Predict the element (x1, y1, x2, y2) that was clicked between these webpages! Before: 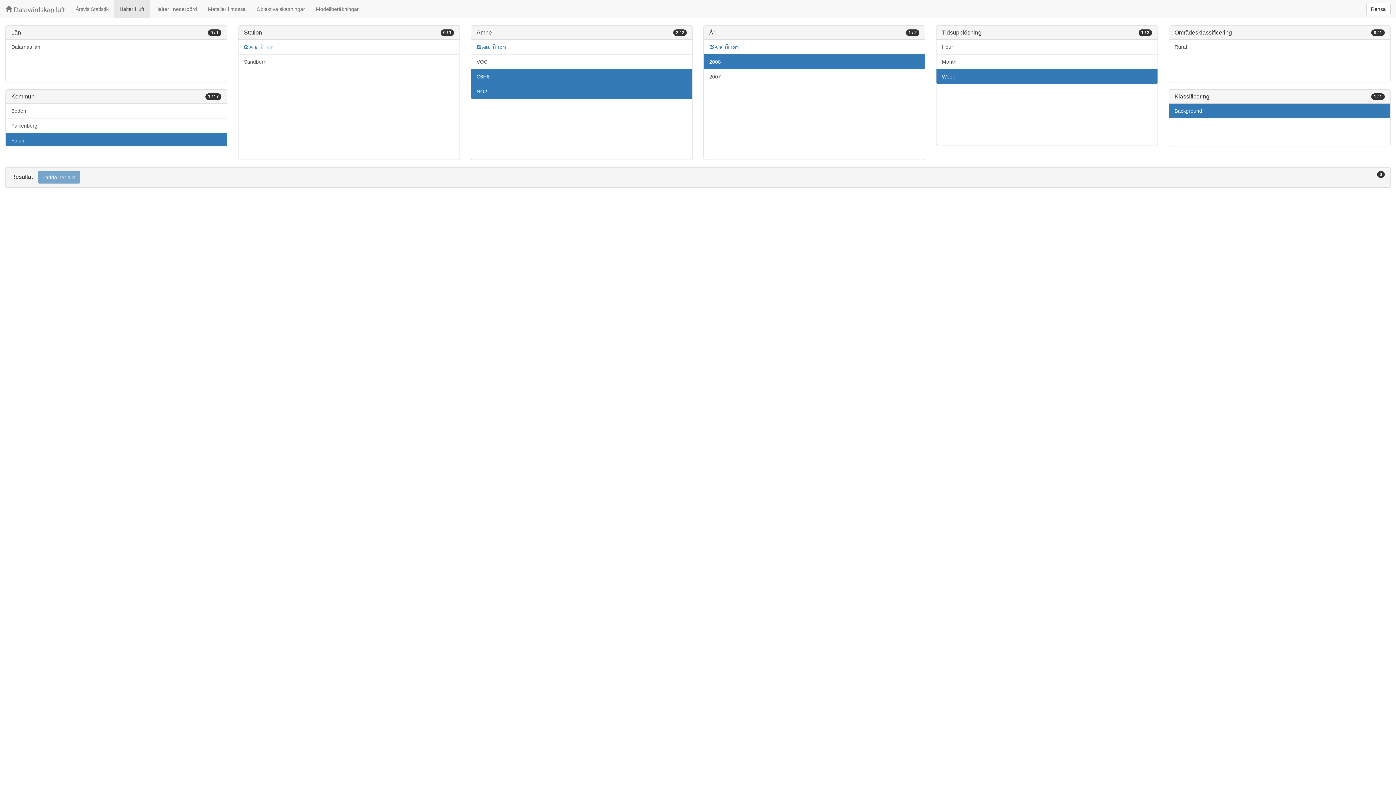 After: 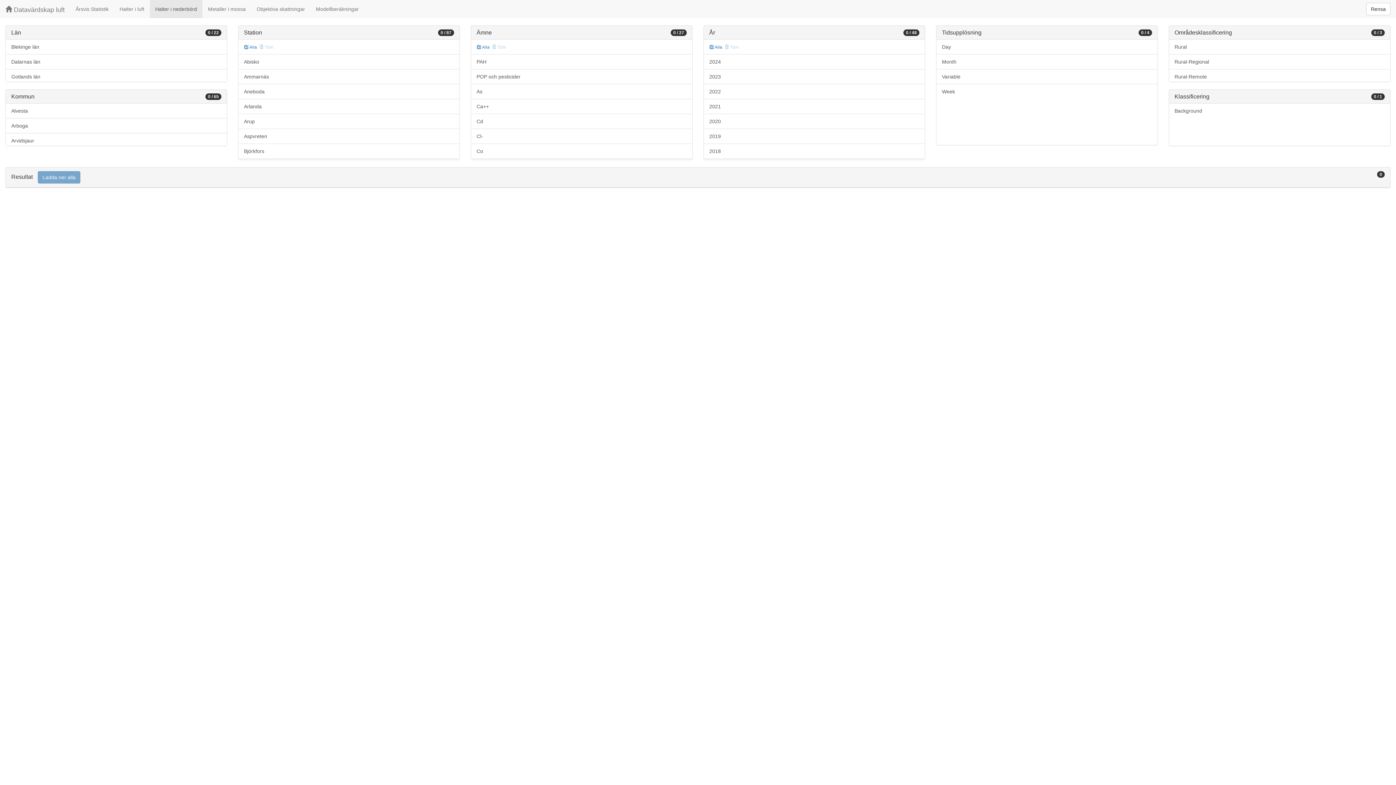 Action: label: Halter i nederbörd bbox: (149, 0, 202, 18)